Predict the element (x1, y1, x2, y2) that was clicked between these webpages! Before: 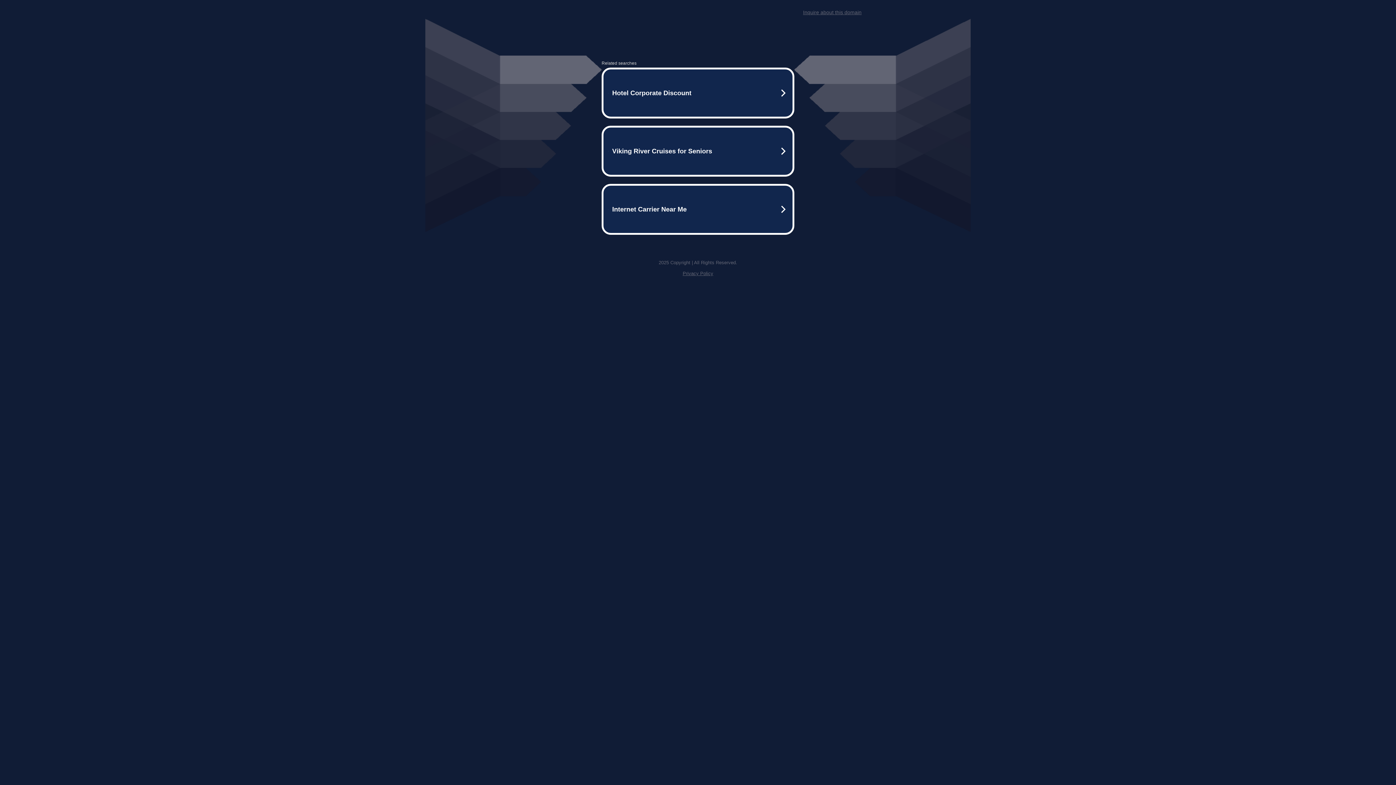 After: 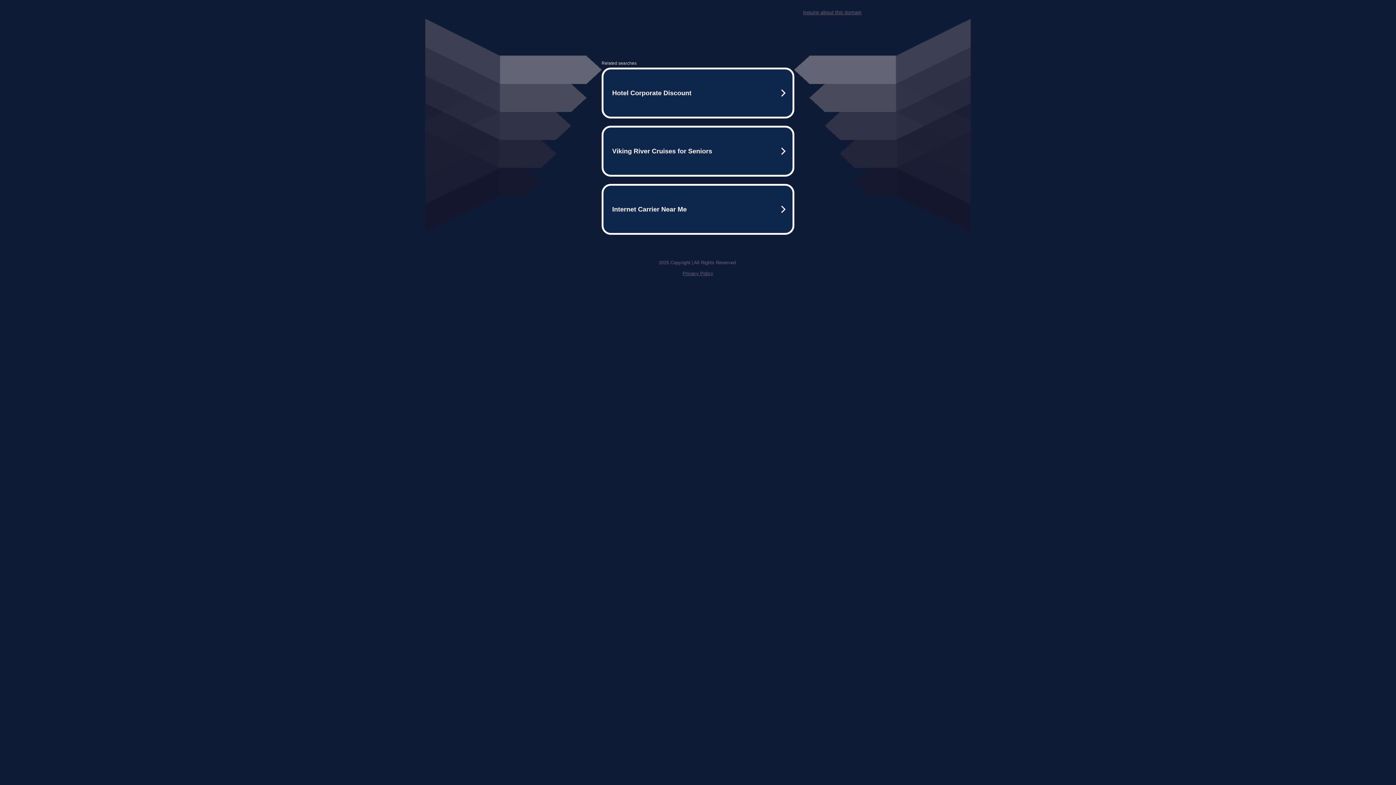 Action: label: Inquire about this domain bbox: (803, 9, 861, 15)